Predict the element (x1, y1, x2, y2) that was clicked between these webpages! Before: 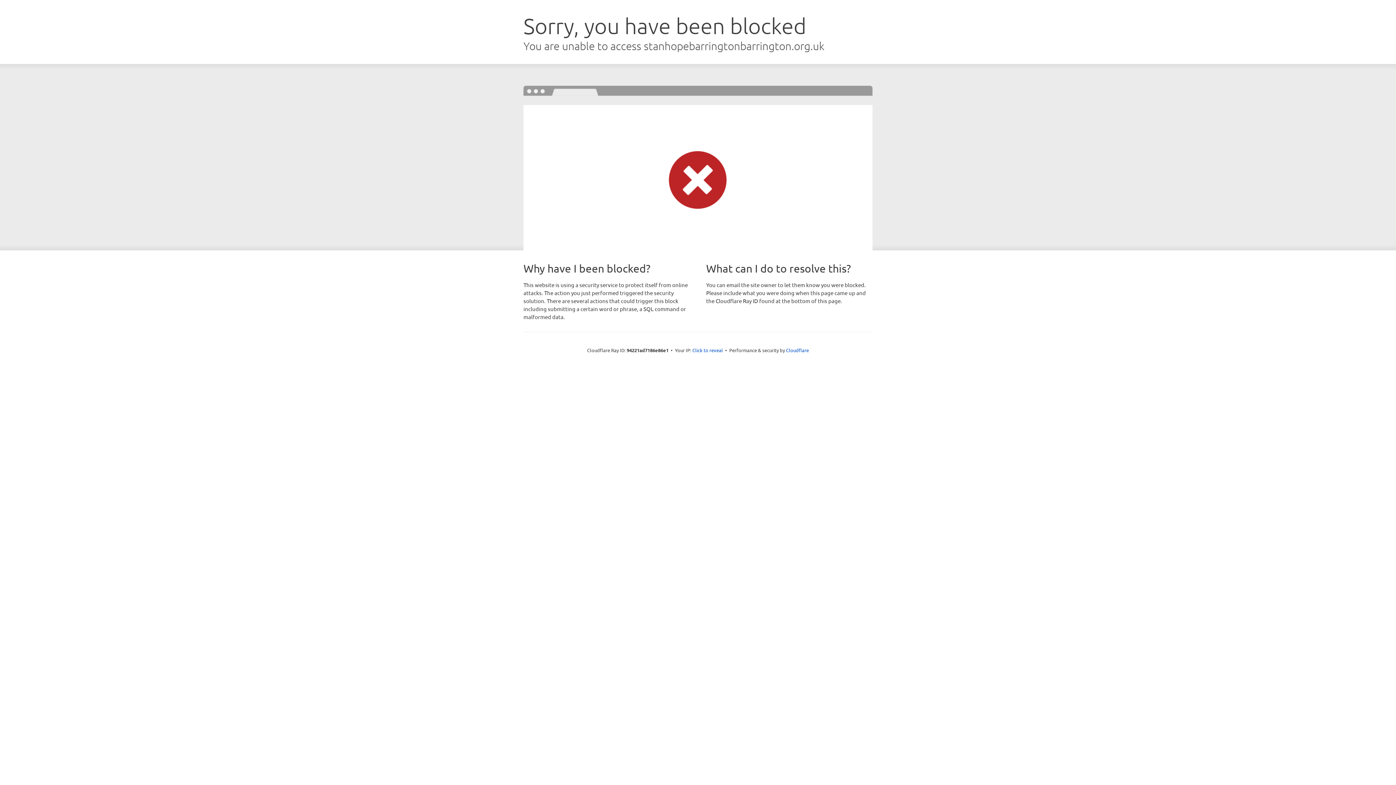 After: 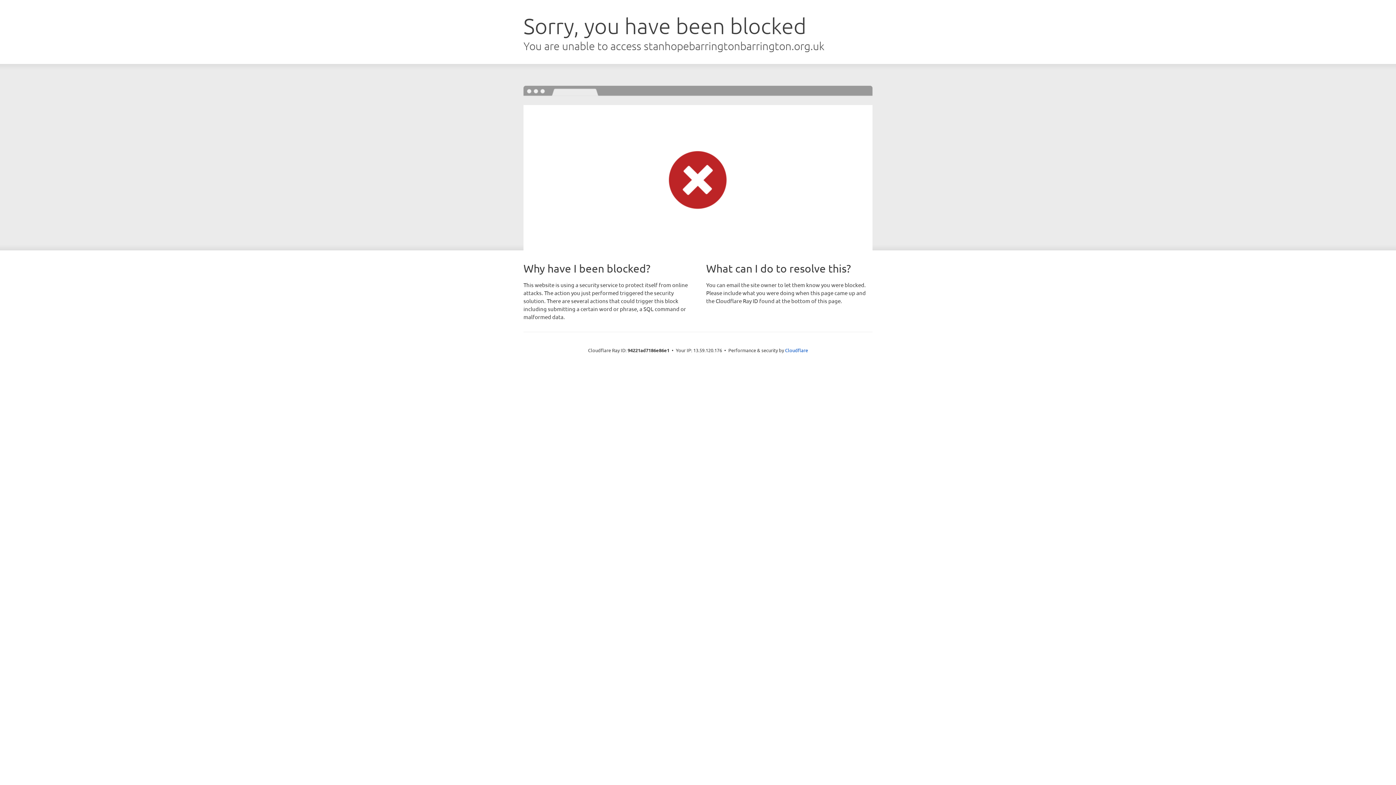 Action: bbox: (692, 346, 723, 353) label: Click to reveal